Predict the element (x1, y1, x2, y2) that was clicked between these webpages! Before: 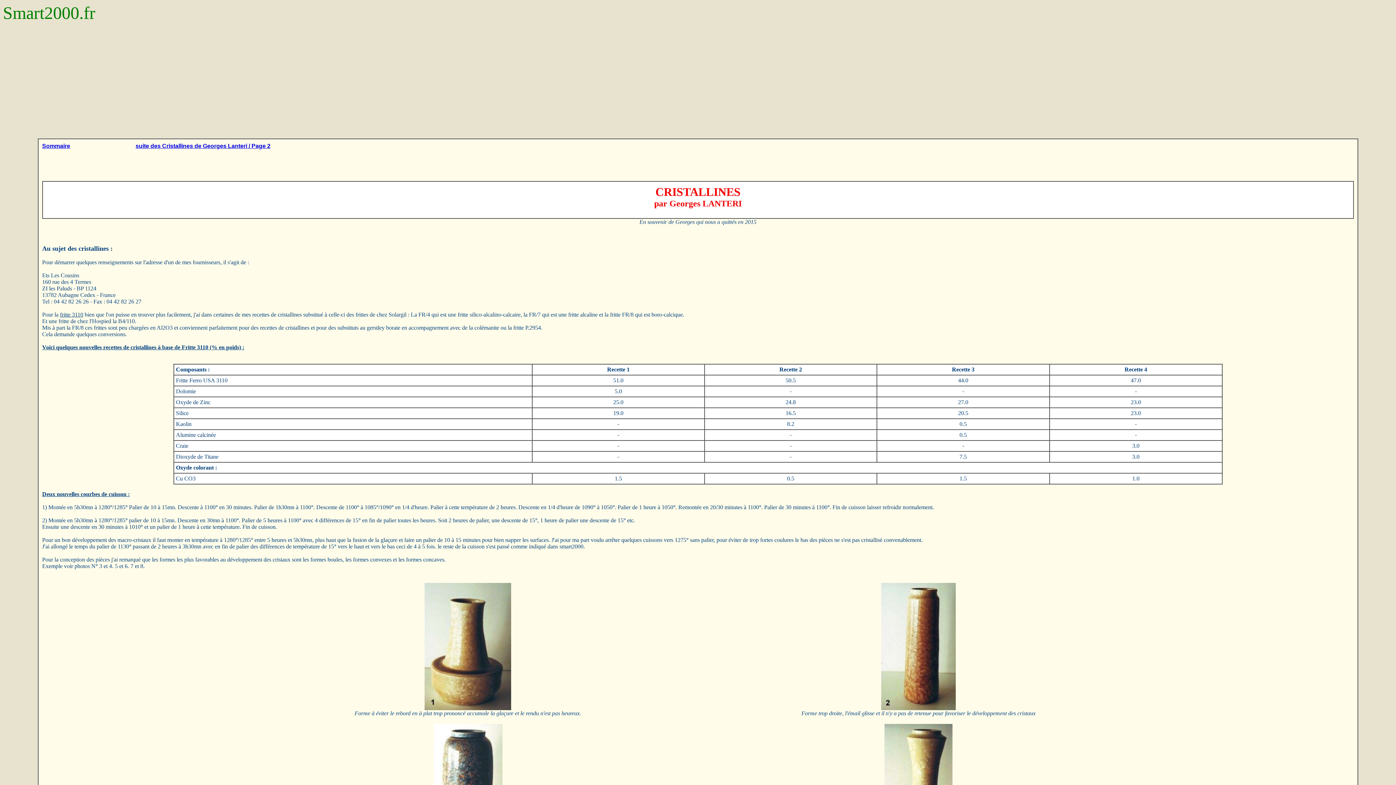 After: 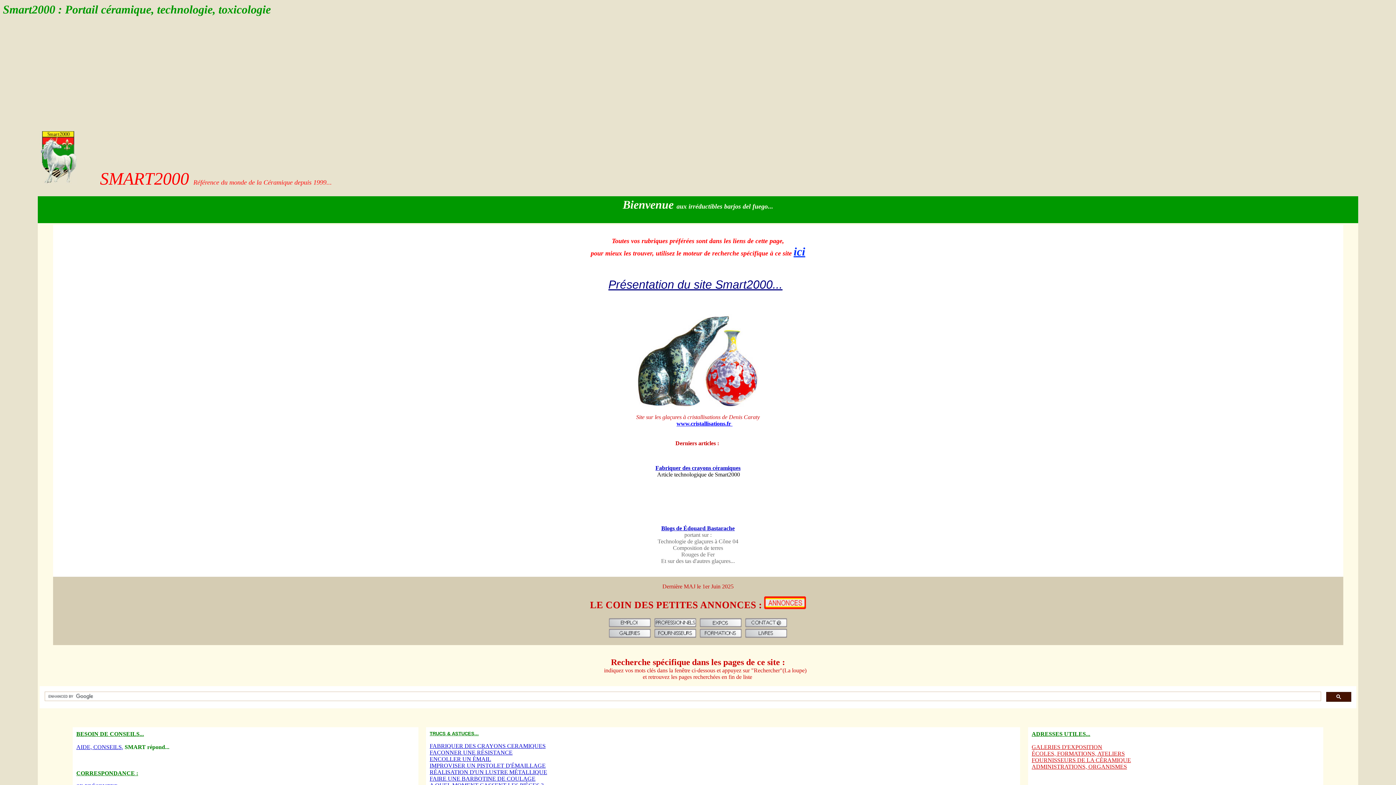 Action: label: Sommaire bbox: (42, 142, 70, 149)